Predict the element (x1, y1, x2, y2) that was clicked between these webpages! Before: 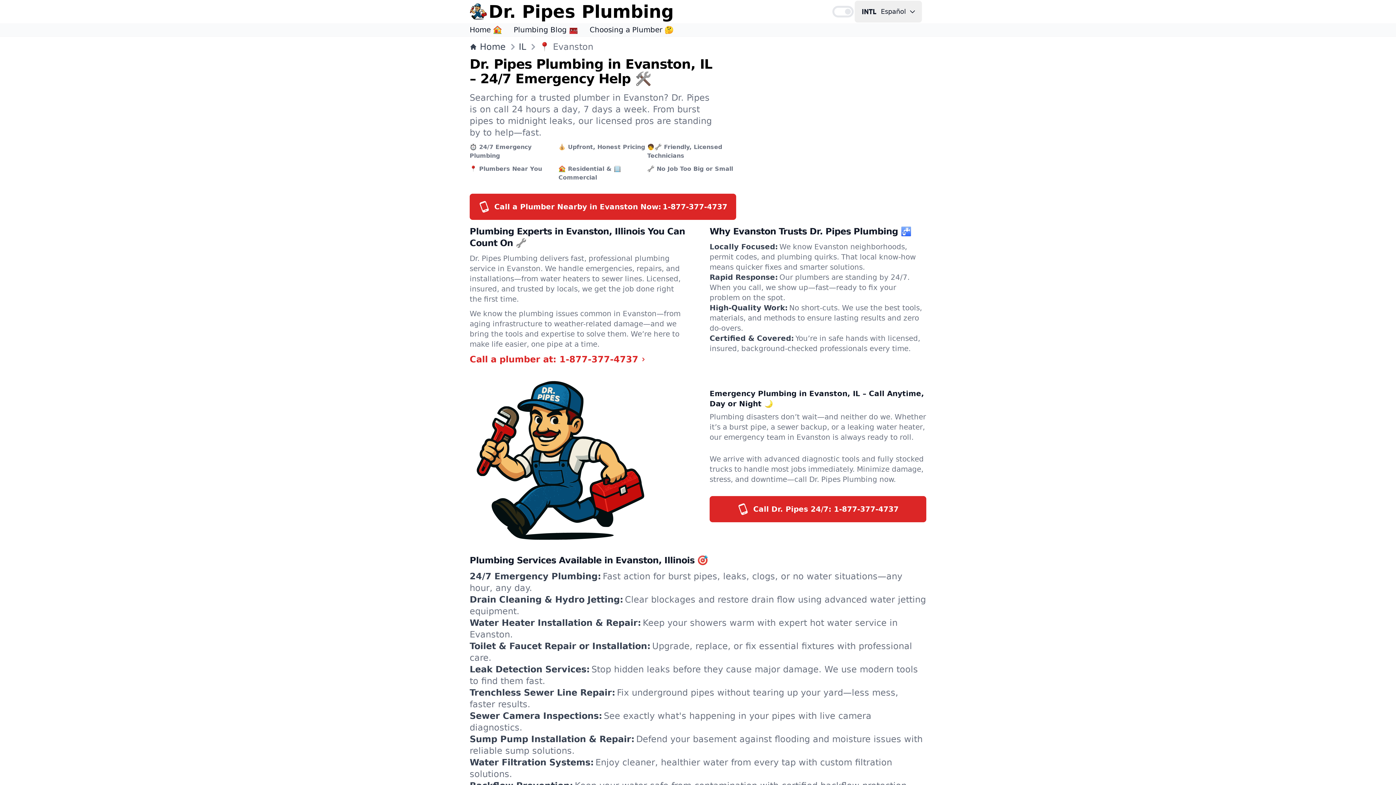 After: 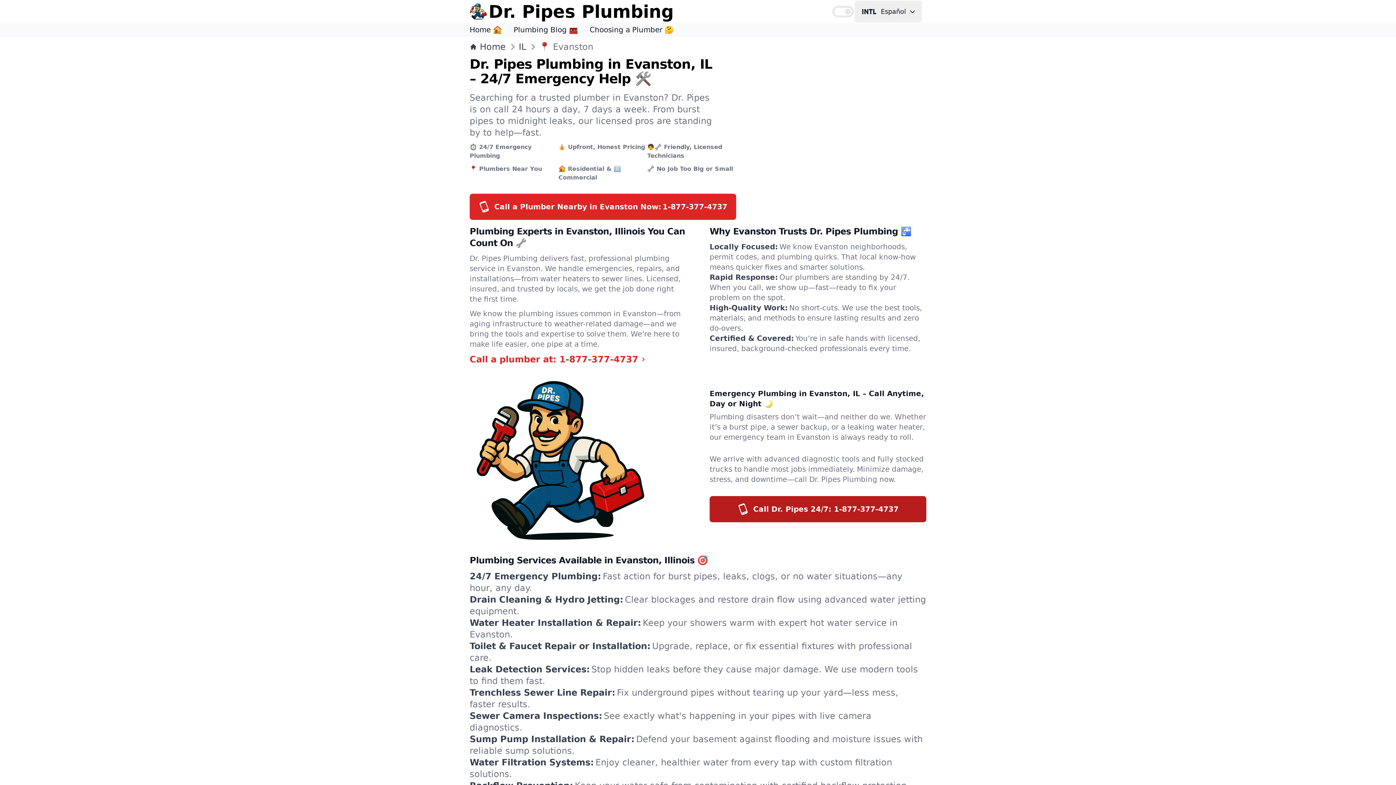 Action: label: Call Dr. Pipes 24/7: 1-877-377-4737 bbox: (709, 496, 926, 522)